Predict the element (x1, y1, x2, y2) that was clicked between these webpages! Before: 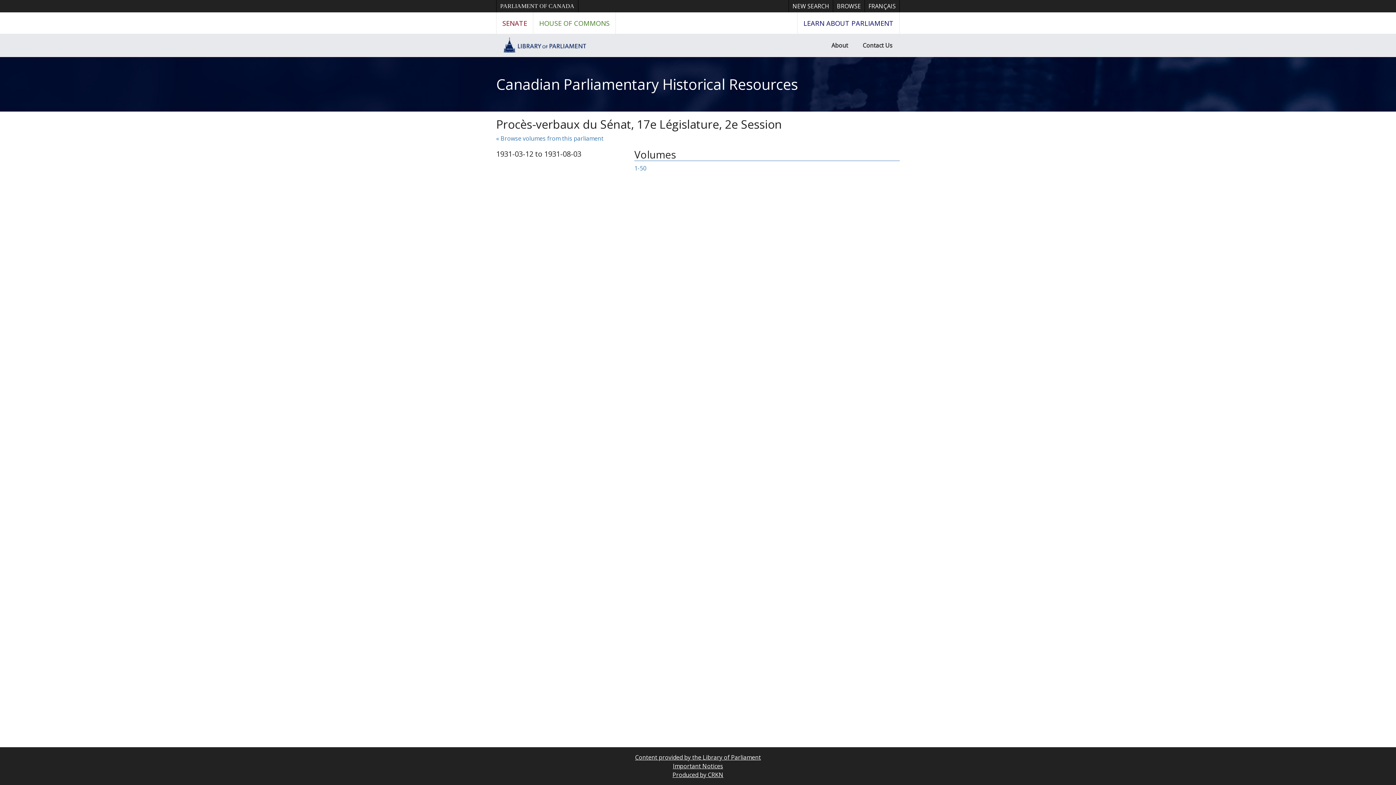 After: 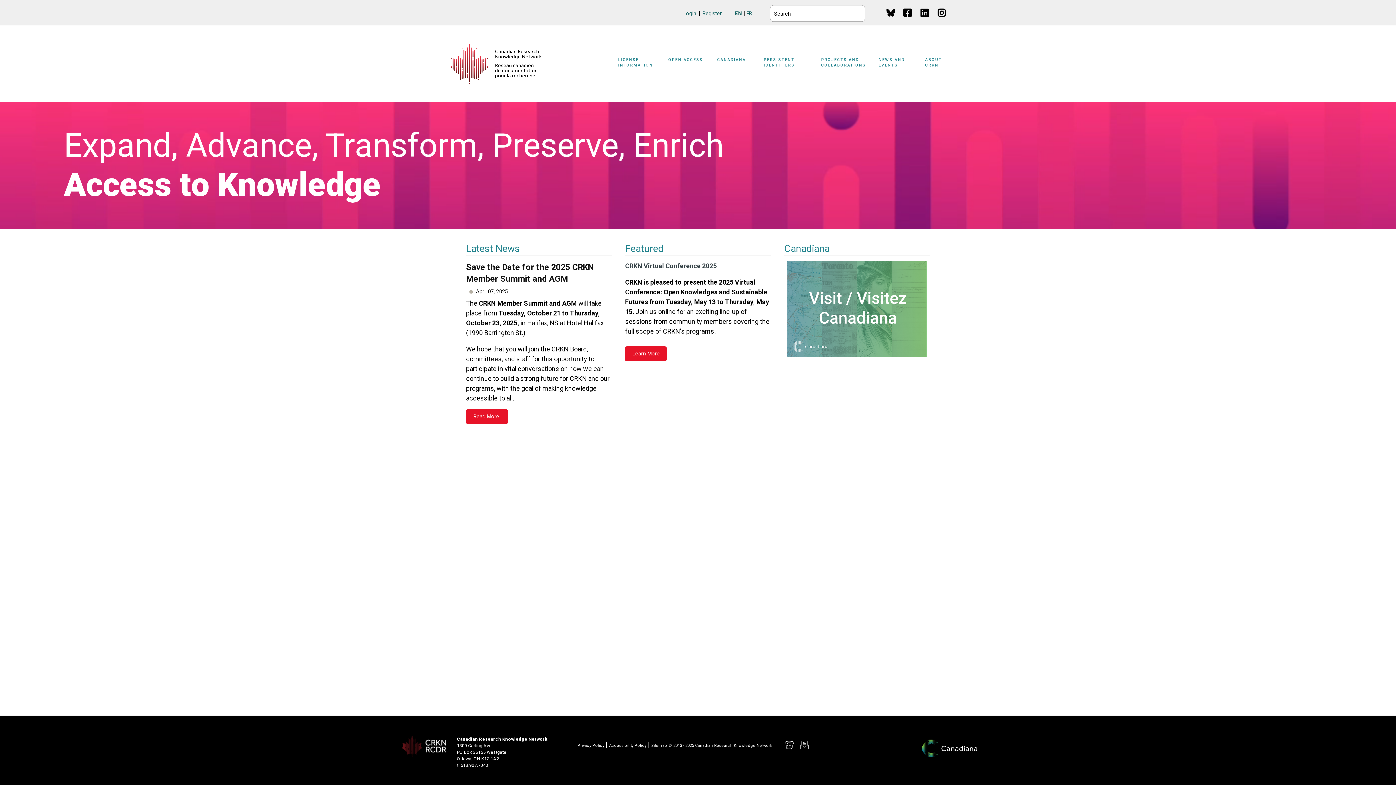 Action: bbox: (672, 771, 723, 779) label: Produced by CRKN